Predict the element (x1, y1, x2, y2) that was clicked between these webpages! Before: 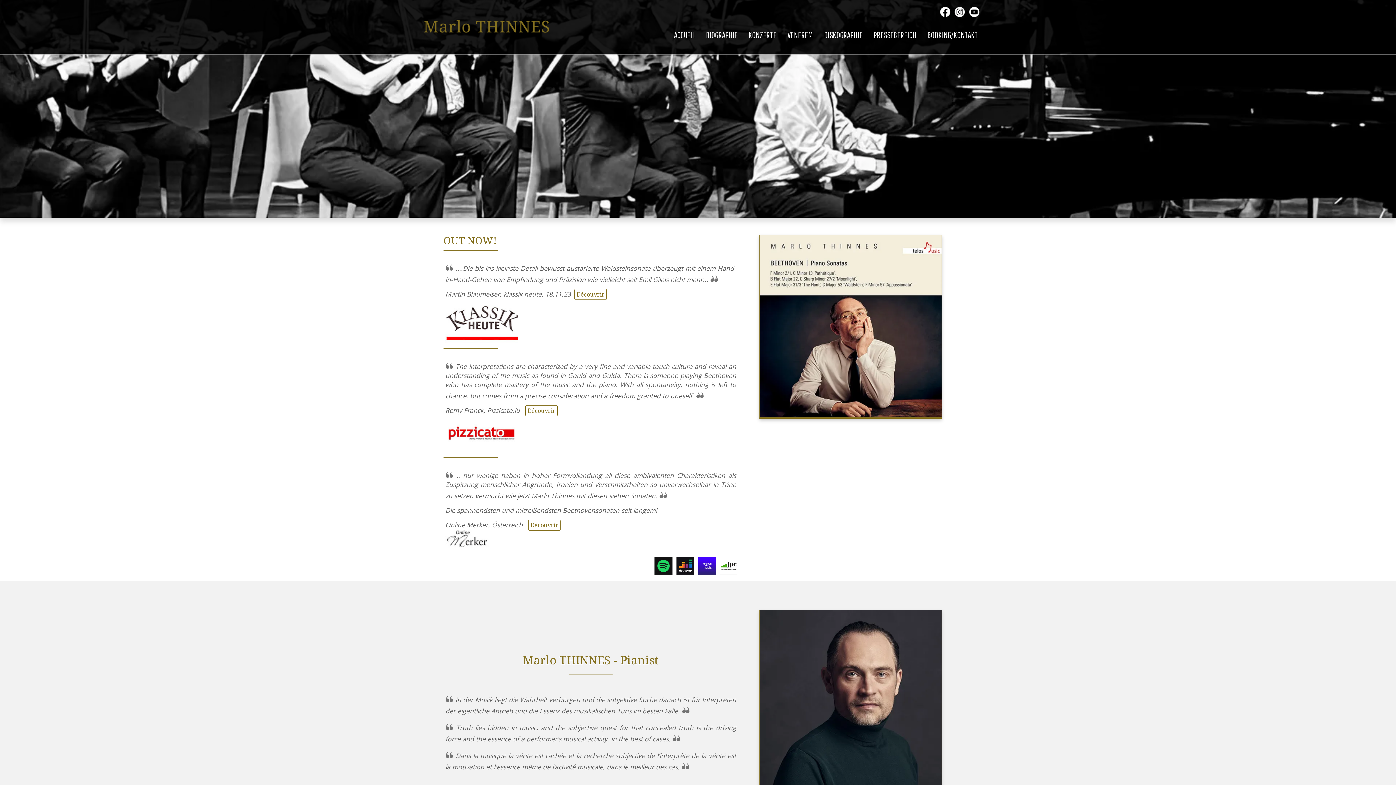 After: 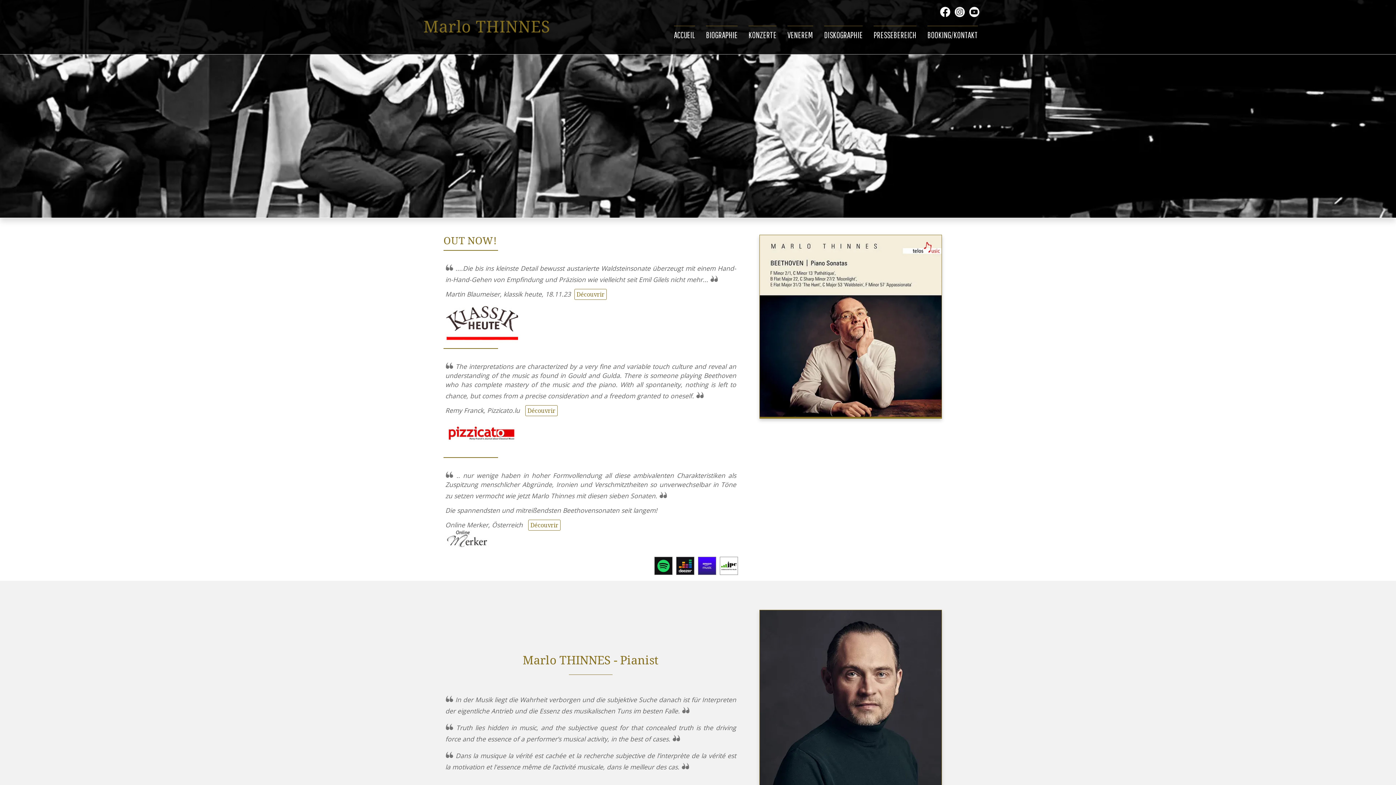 Action: bbox: (672, 553, 694, 575)